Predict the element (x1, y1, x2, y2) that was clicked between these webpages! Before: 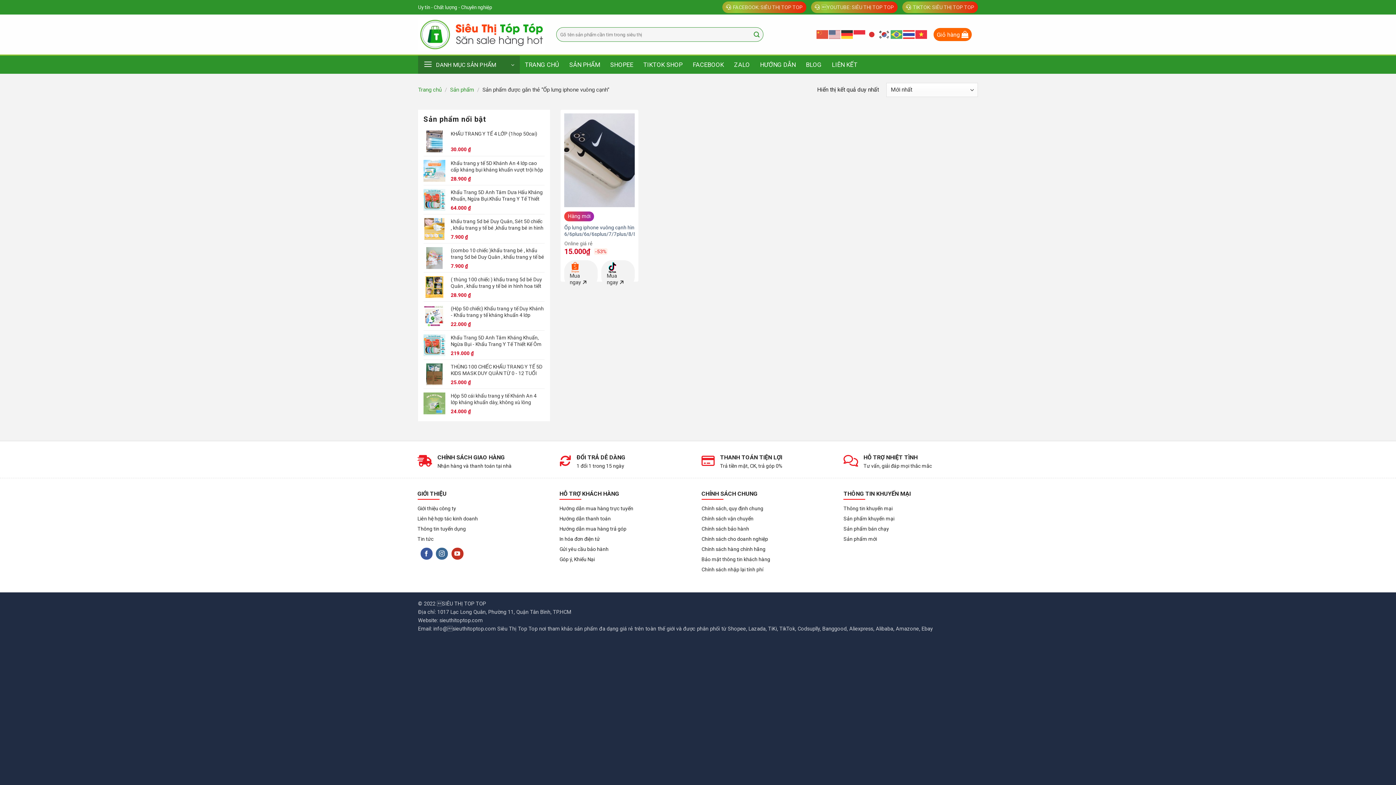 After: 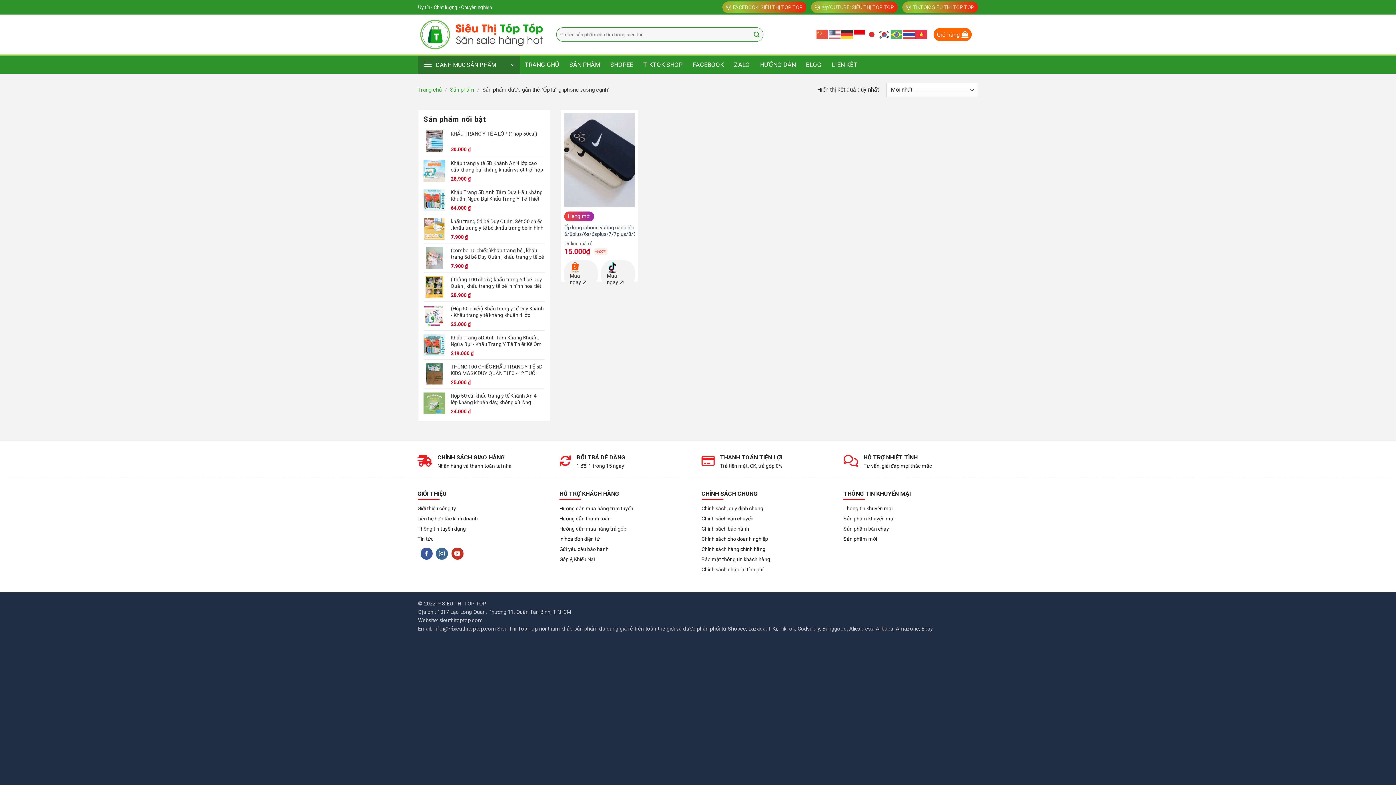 Action: bbox: (853, 26, 866, 42)